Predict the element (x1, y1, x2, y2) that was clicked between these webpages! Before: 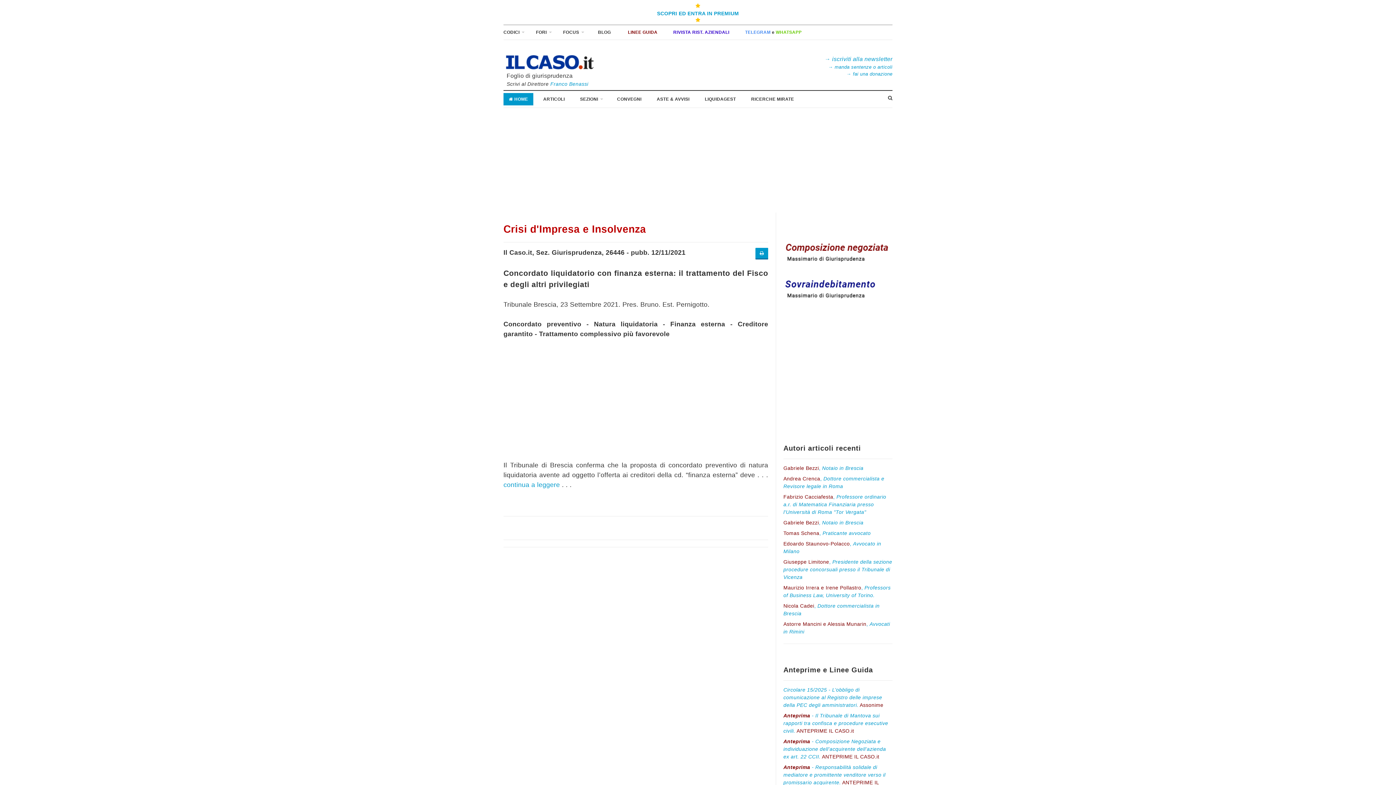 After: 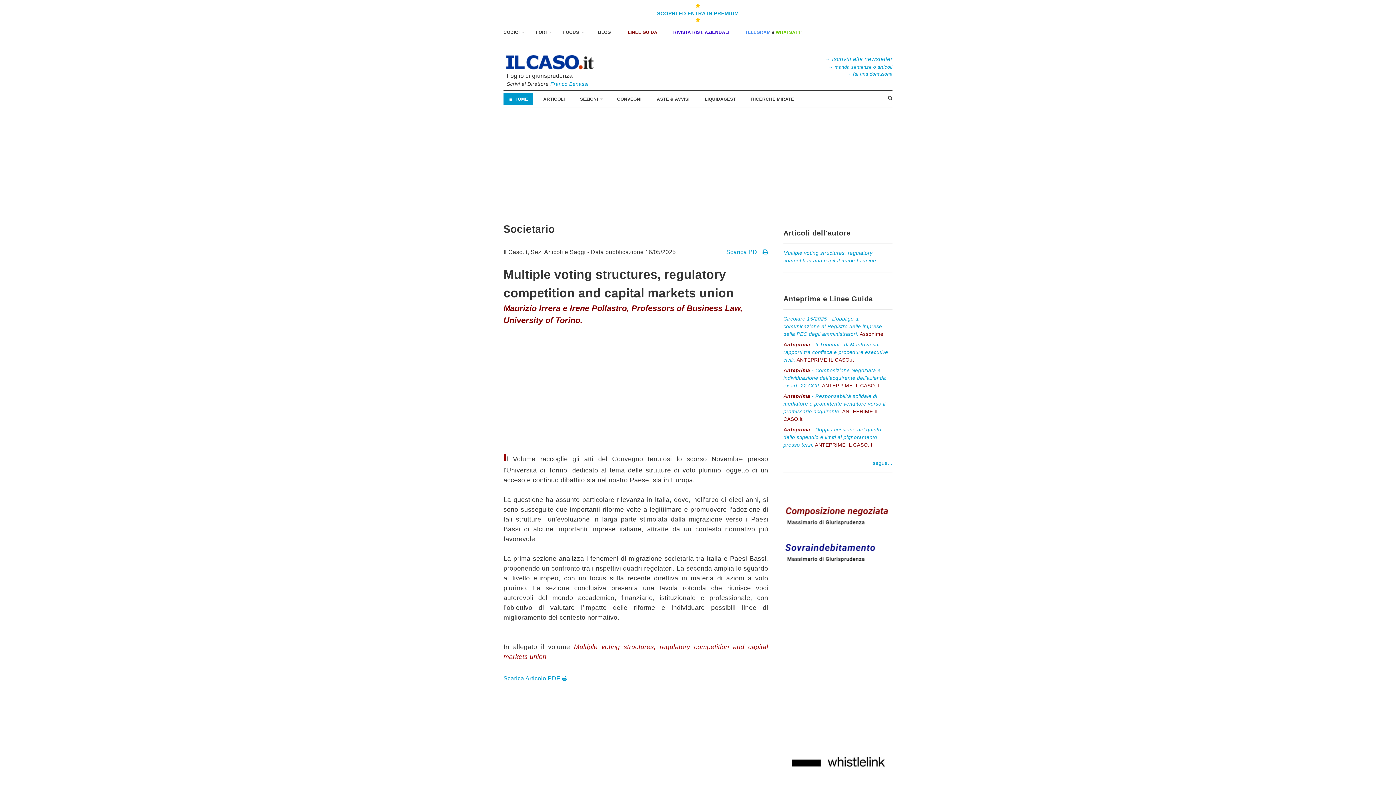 Action: label: Maurizio Irrera e Irene Pollastro, Professors of Business Law, University of Torino. bbox: (783, 584, 892, 602)